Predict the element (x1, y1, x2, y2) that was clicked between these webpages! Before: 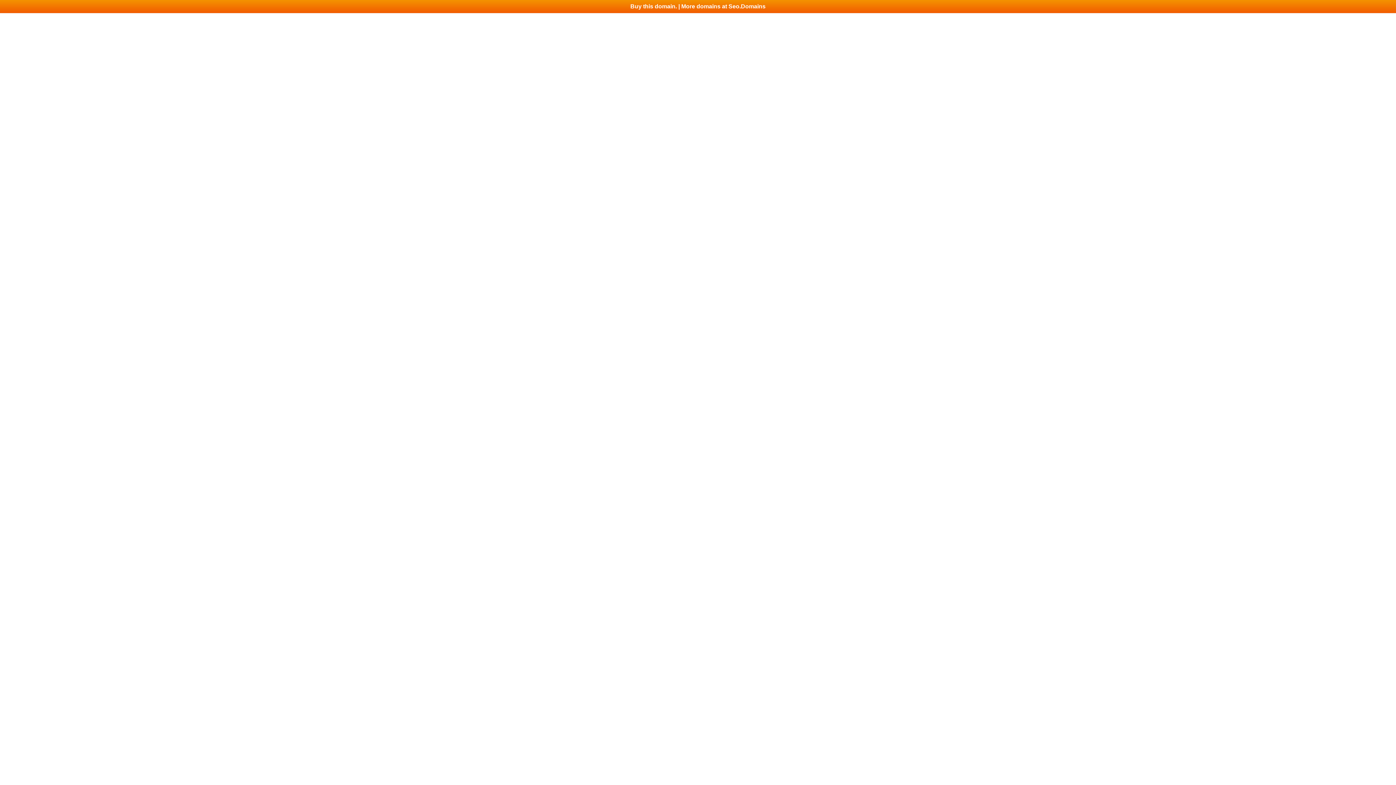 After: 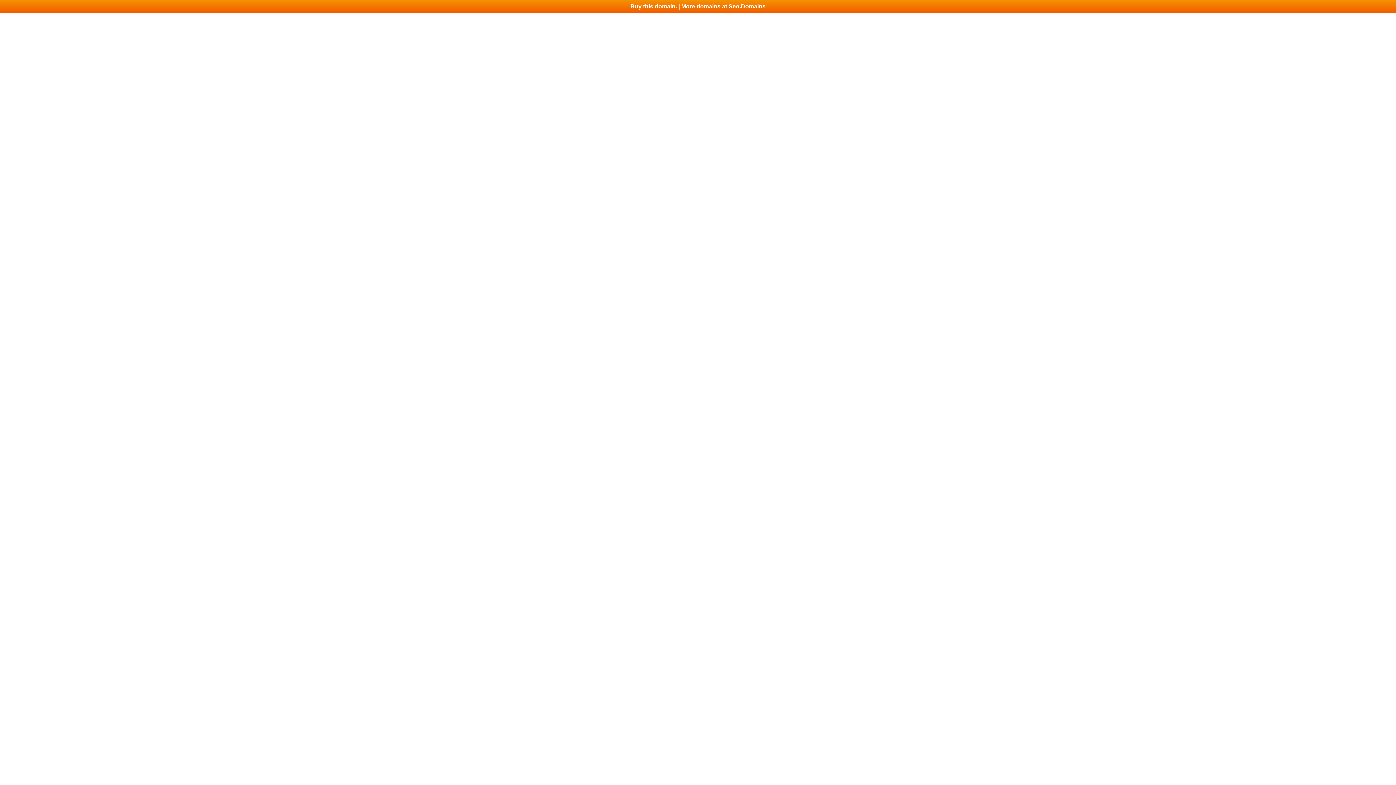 Action: bbox: (0, 0, 1396, 13) label: Buy this domain. | More domains at Seo.Domains